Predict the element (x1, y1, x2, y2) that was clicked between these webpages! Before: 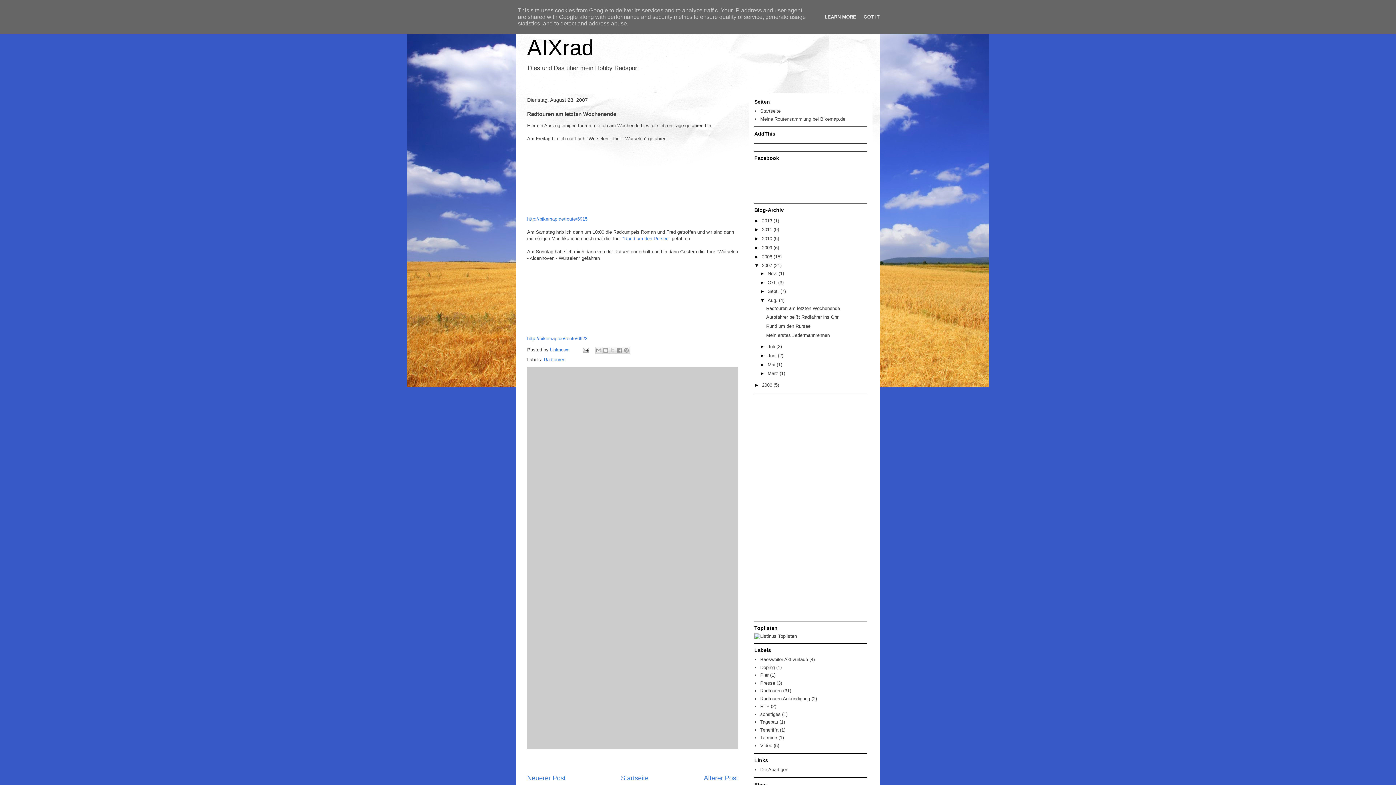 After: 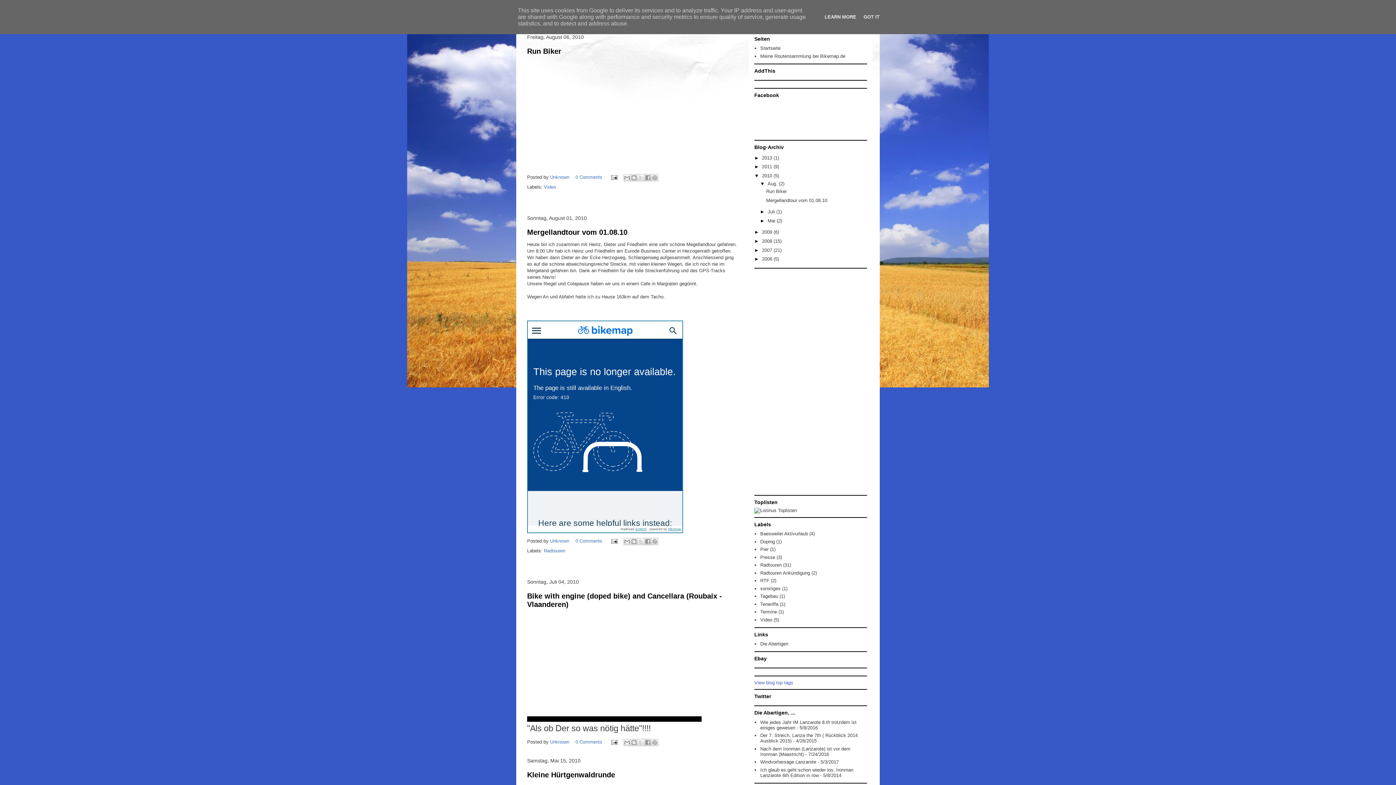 Action: bbox: (762, 236, 773, 241) label: 2010 